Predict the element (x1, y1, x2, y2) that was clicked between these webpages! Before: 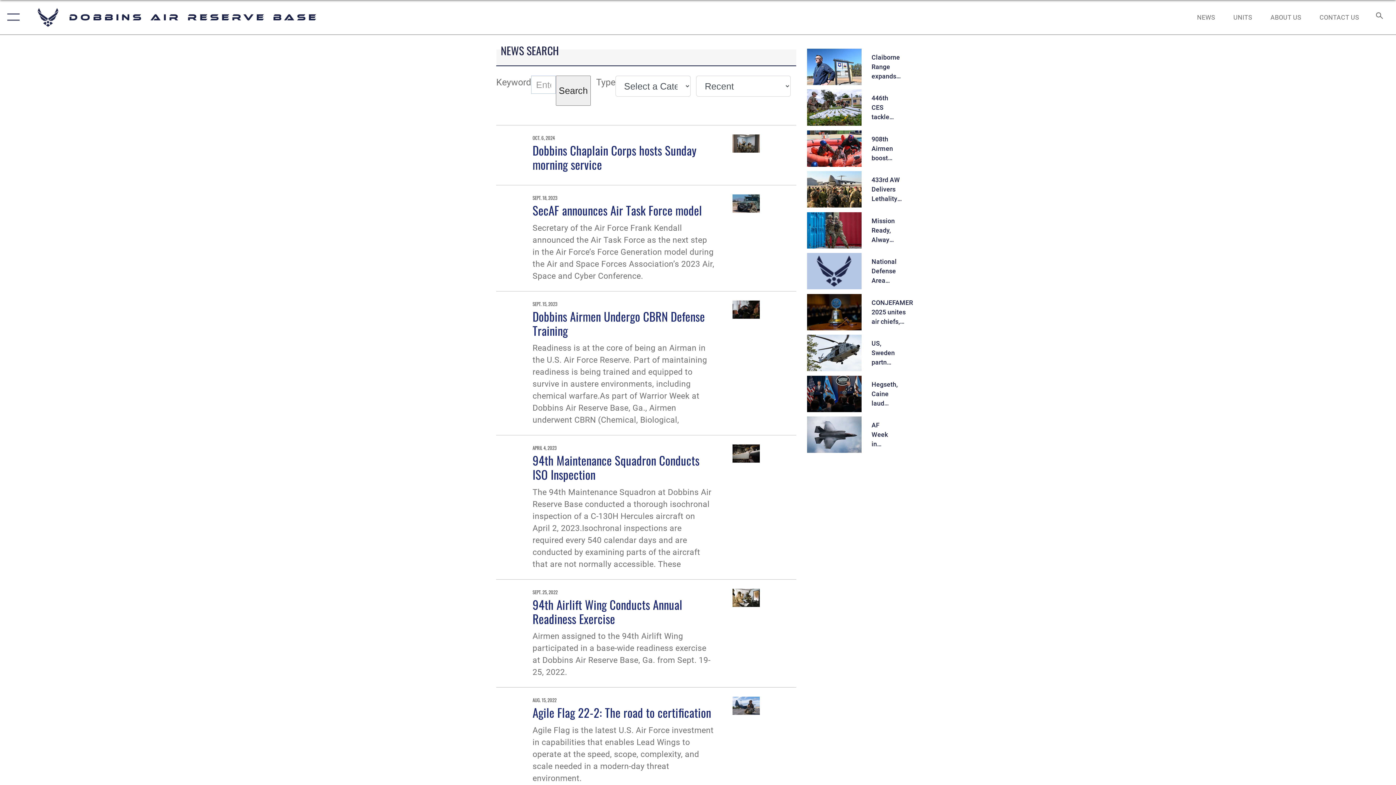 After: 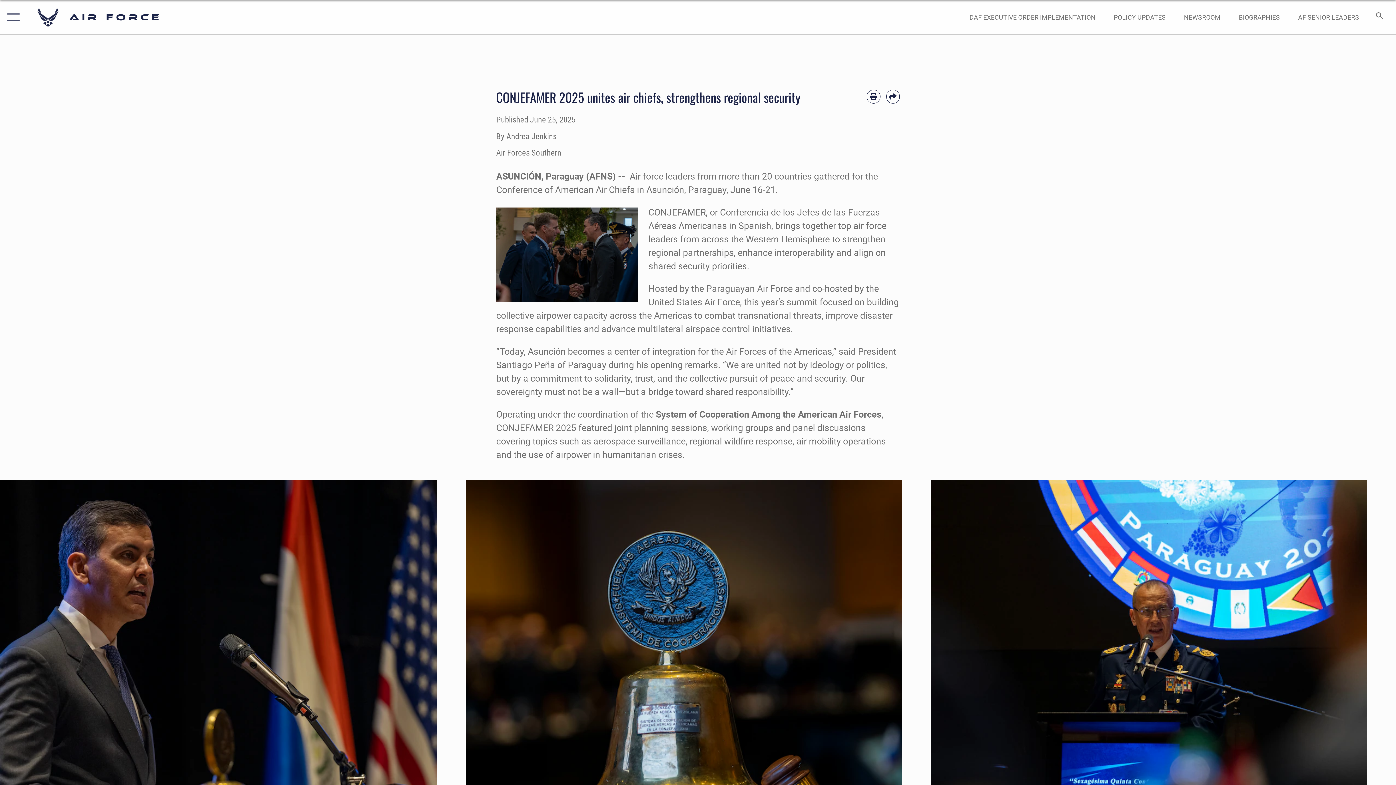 Action: label: CONJEFAMER 2025 unites air chiefs, strengthens regional security bbox: (807, 294, 923, 330)